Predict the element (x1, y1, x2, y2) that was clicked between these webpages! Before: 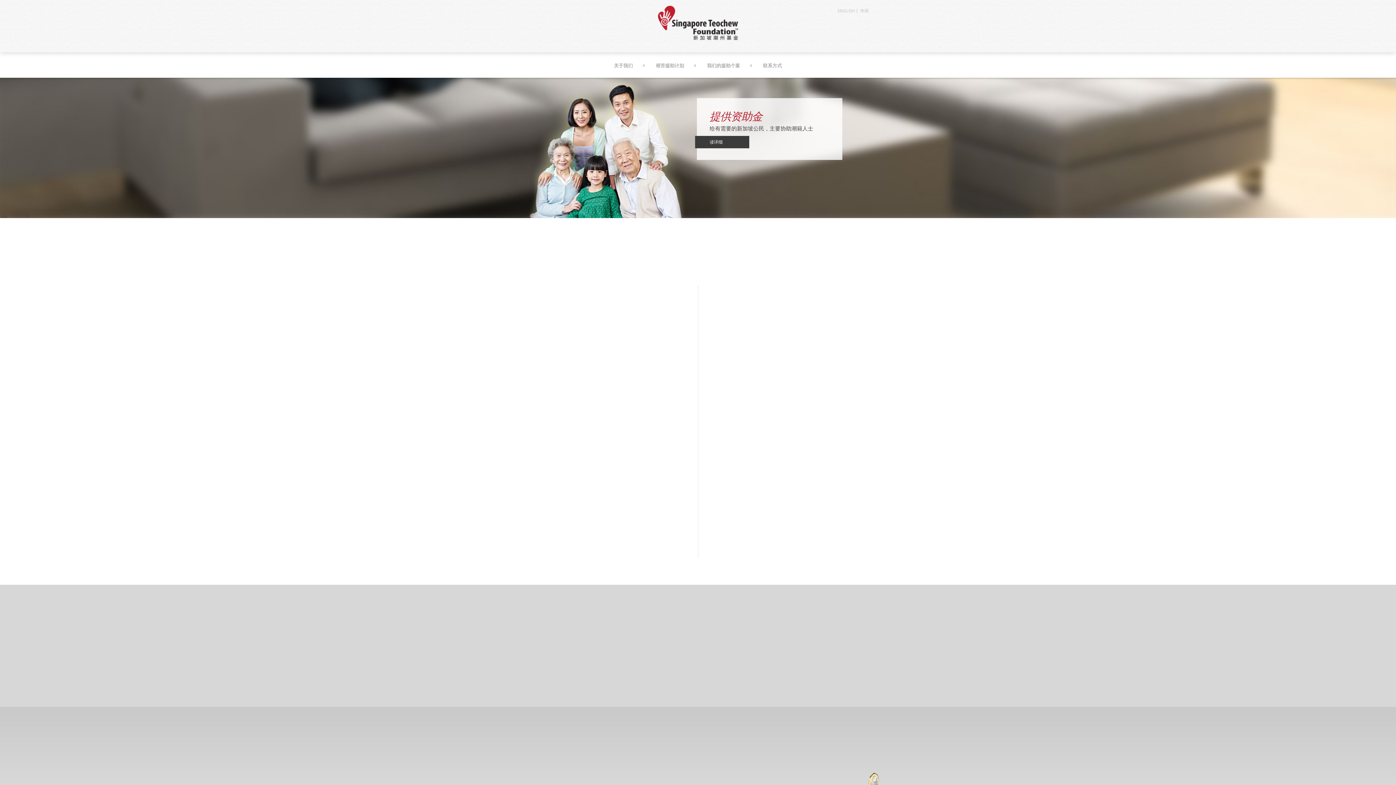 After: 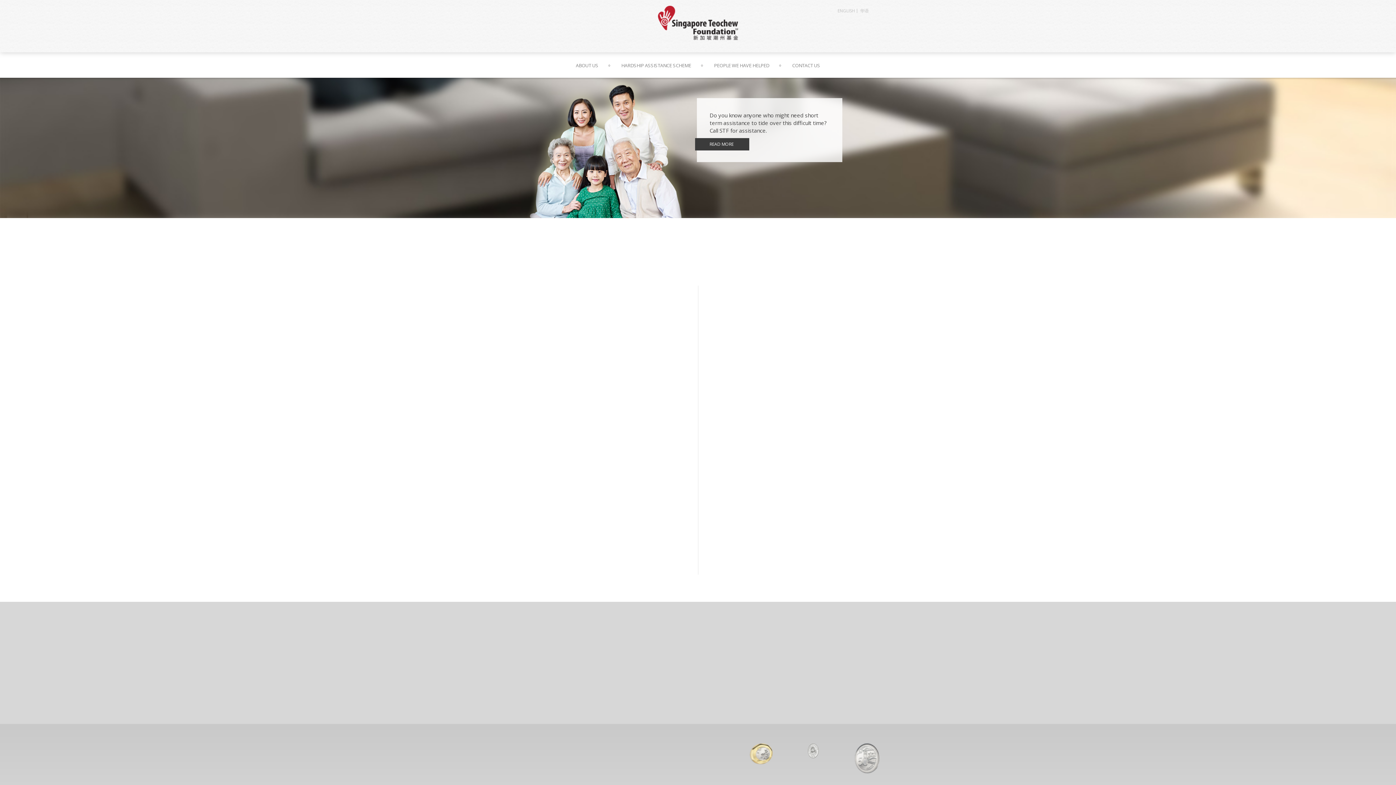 Action: bbox: (837, 8, 855, 13) label: ENGLISH